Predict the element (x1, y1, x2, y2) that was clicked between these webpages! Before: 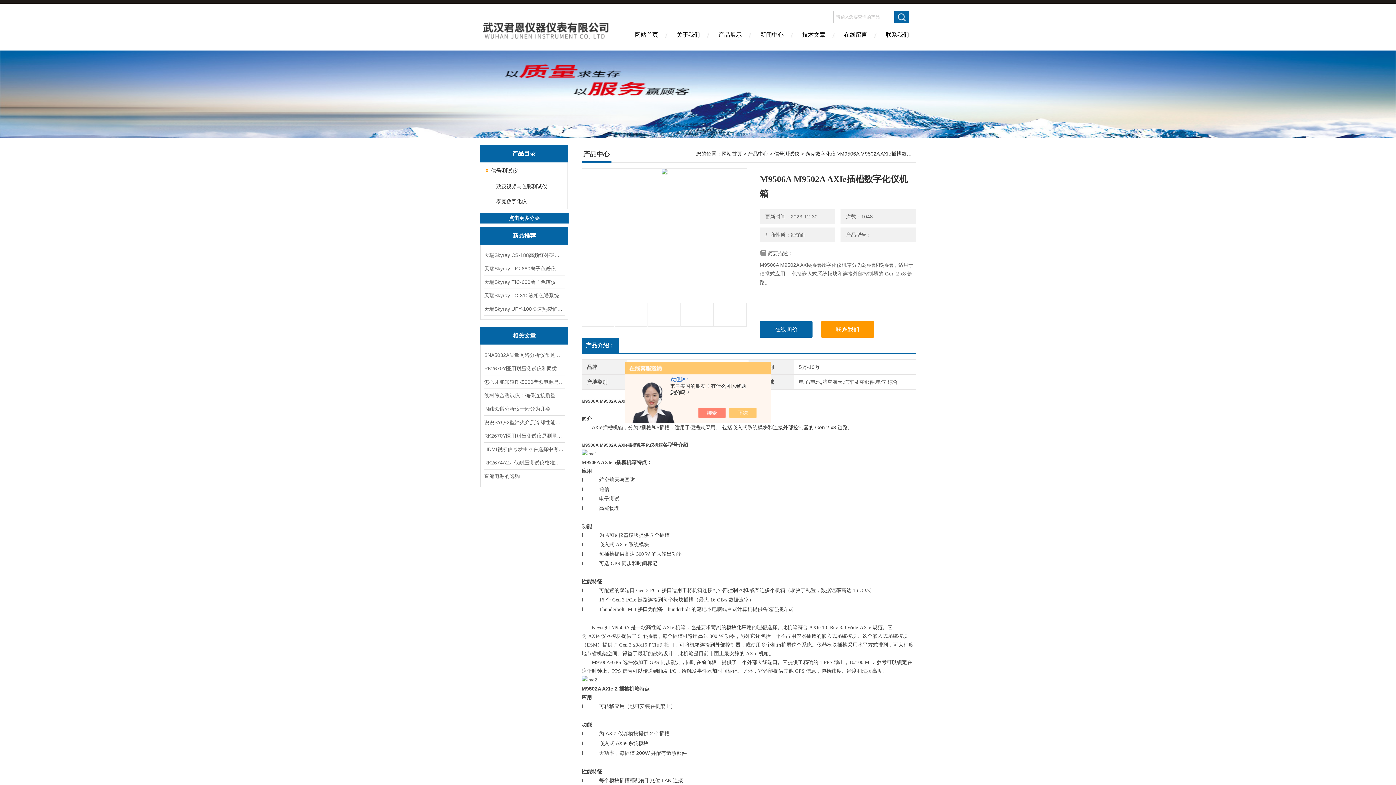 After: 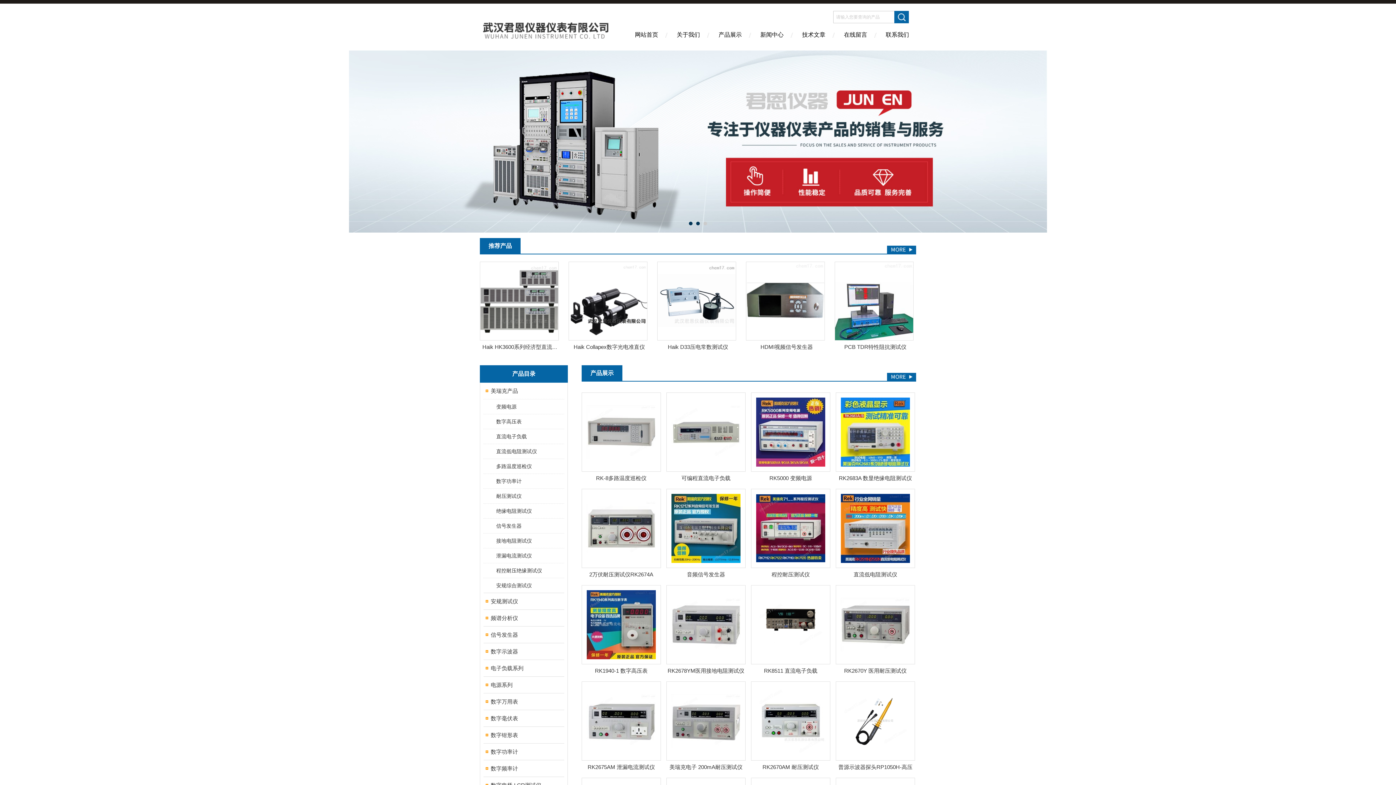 Action: label: 网站首页 bbox: (625, 26, 667, 50)